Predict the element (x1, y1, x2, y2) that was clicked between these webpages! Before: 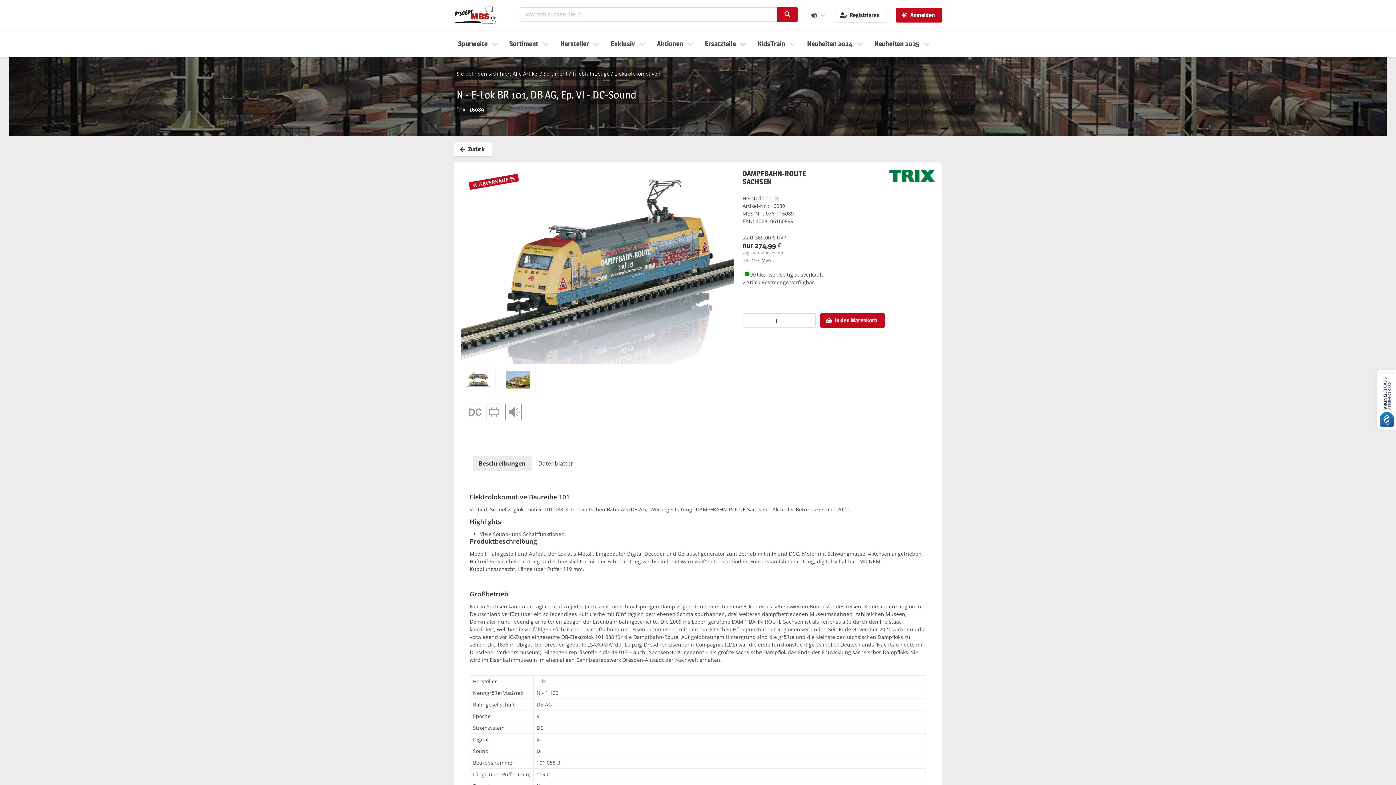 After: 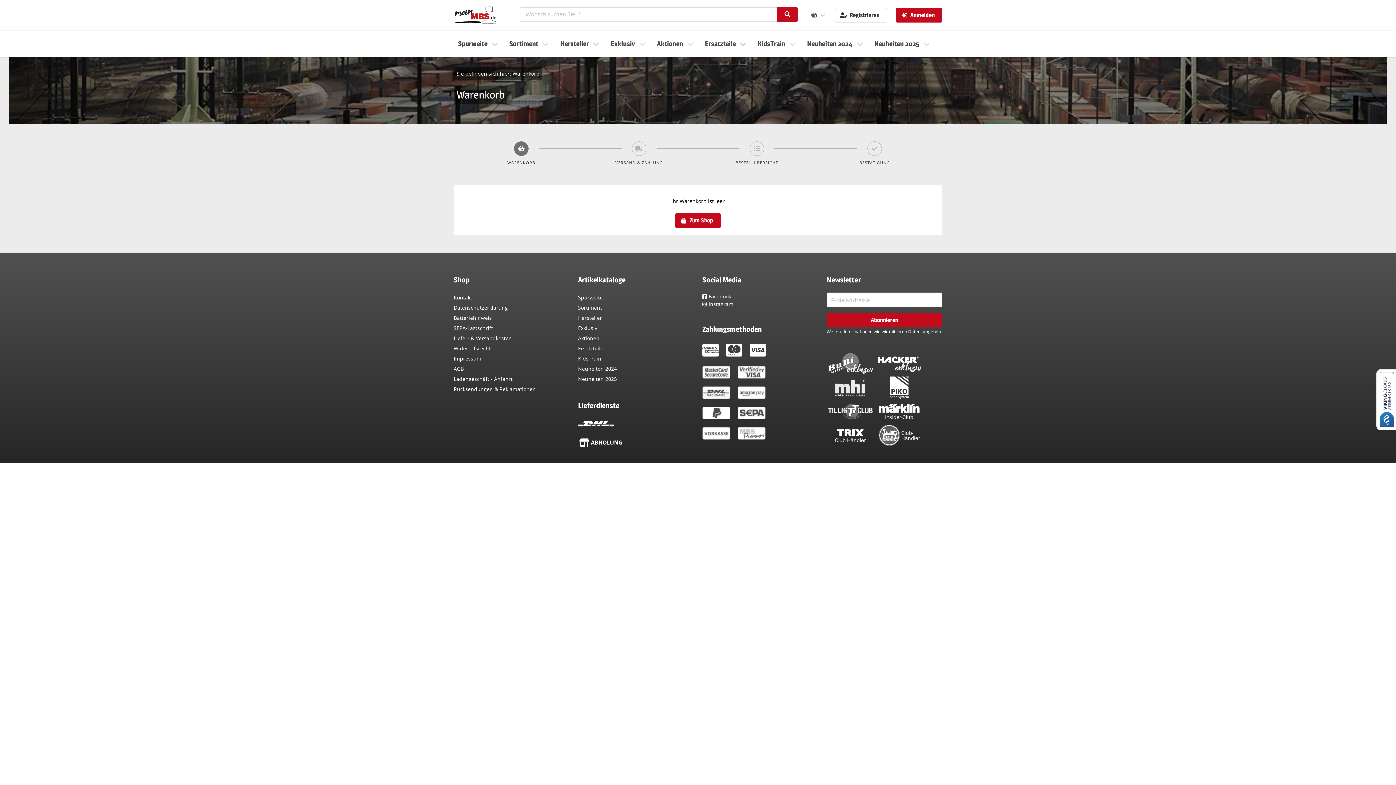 Action: bbox: (806, 0, 830, 30)